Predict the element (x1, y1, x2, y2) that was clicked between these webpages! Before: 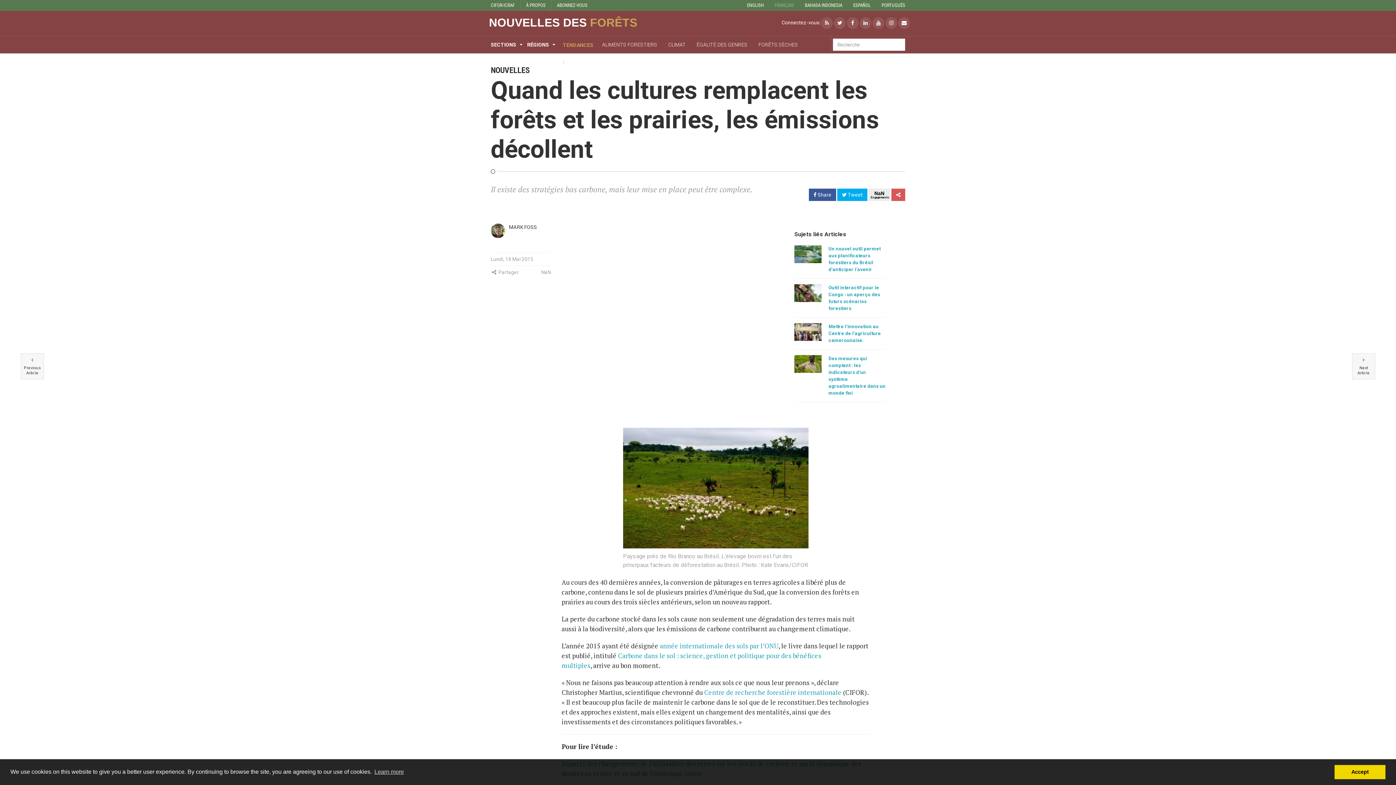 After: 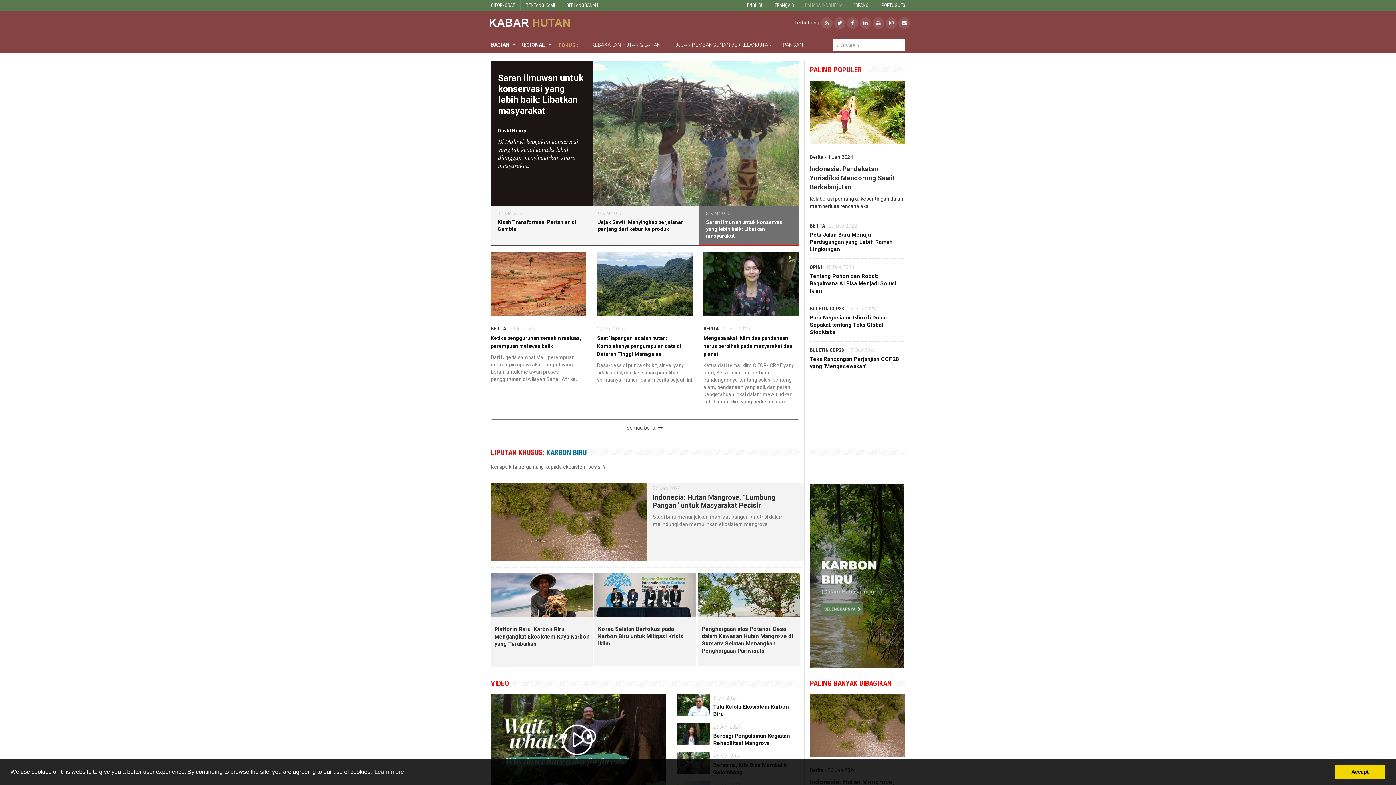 Action: label: BAHASA INDONESIA bbox: (805, 0, 842, 10)